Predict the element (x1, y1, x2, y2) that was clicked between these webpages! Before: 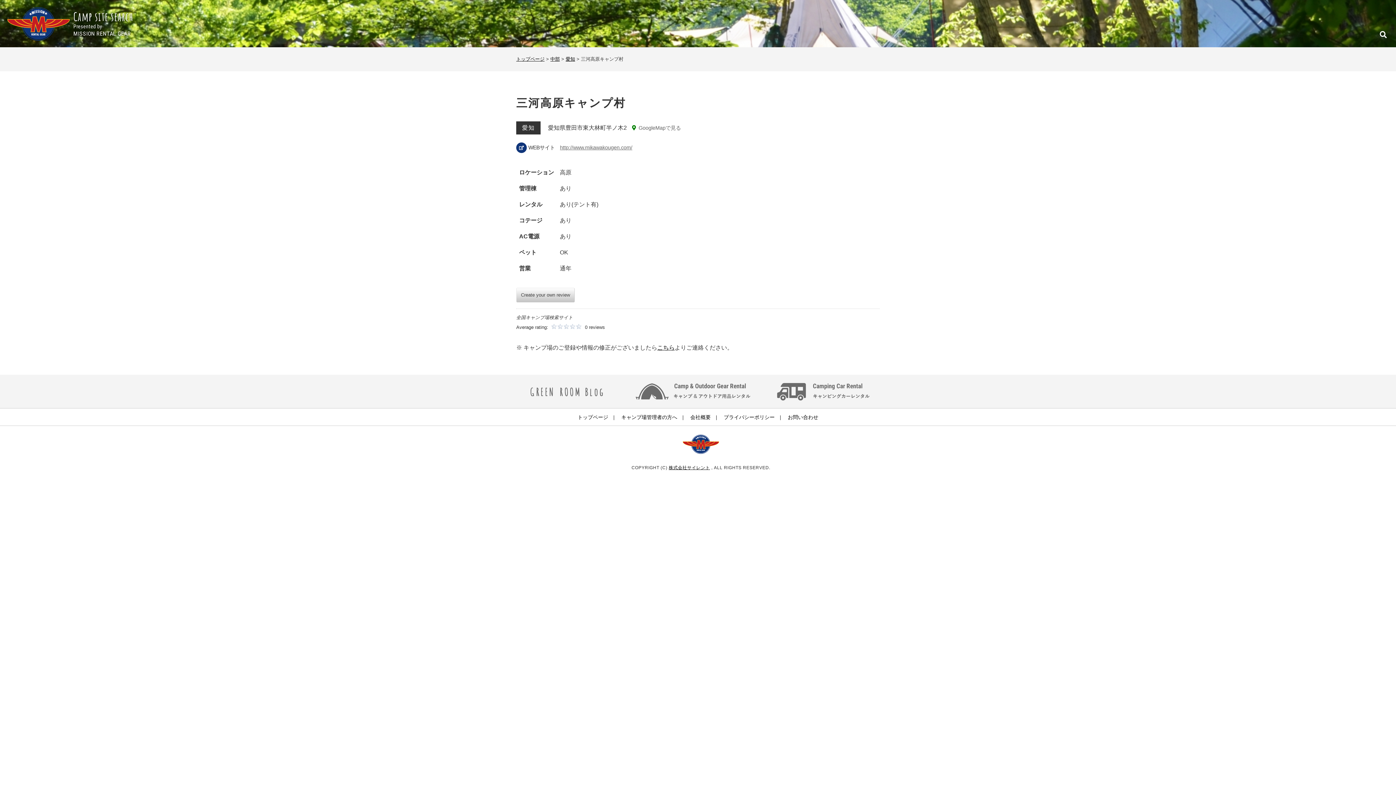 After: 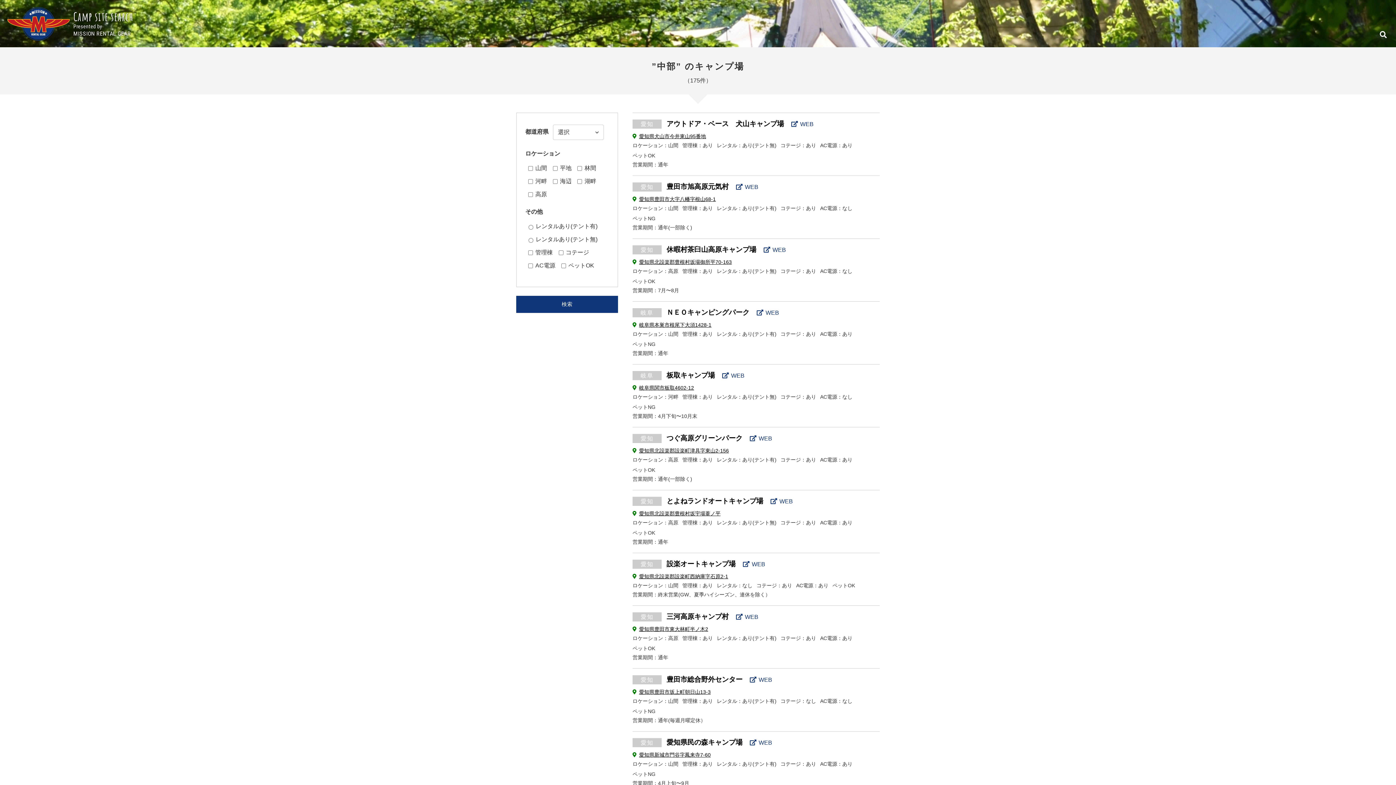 Action: label: 中部 bbox: (550, 56, 560, 61)